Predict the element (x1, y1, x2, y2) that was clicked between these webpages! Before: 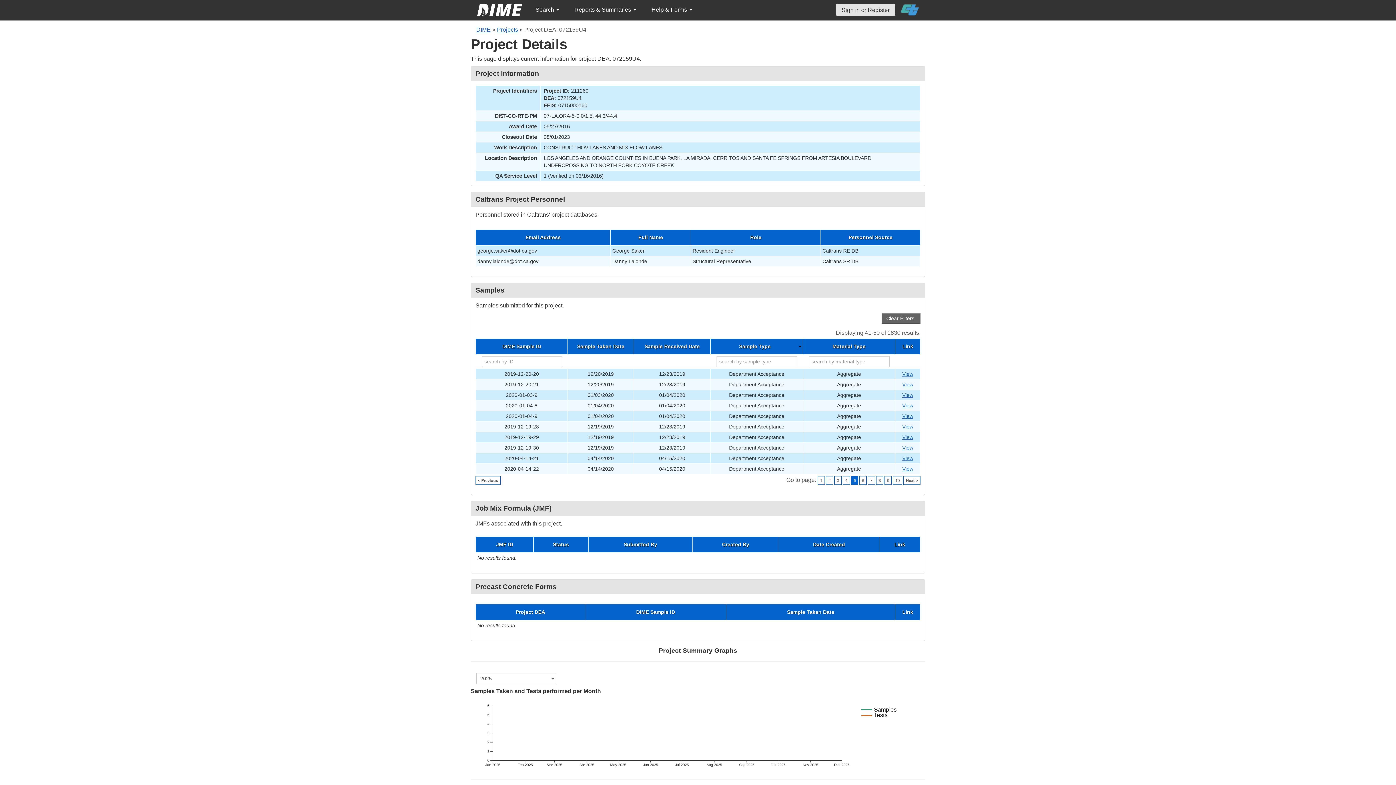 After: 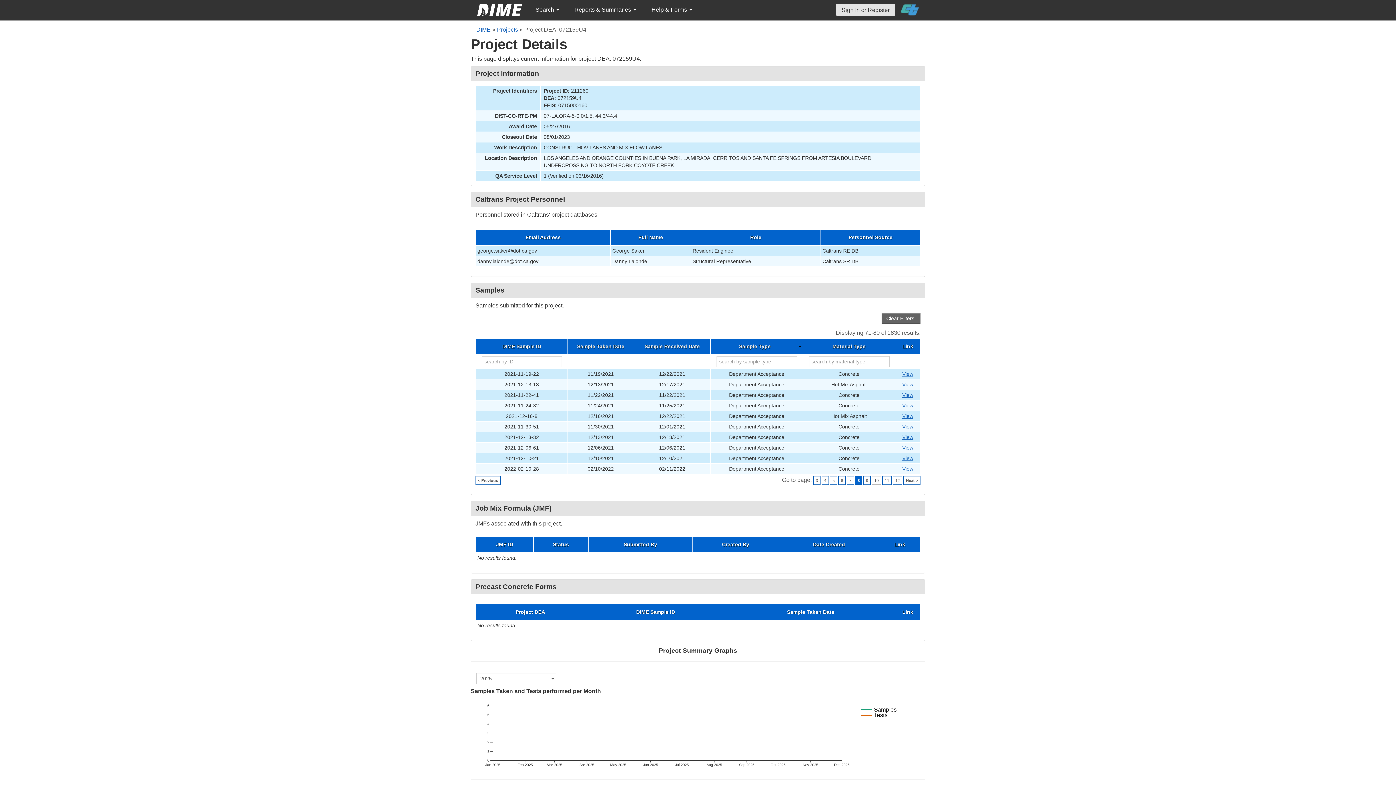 Action: bbox: (876, 476, 883, 485) label: 8